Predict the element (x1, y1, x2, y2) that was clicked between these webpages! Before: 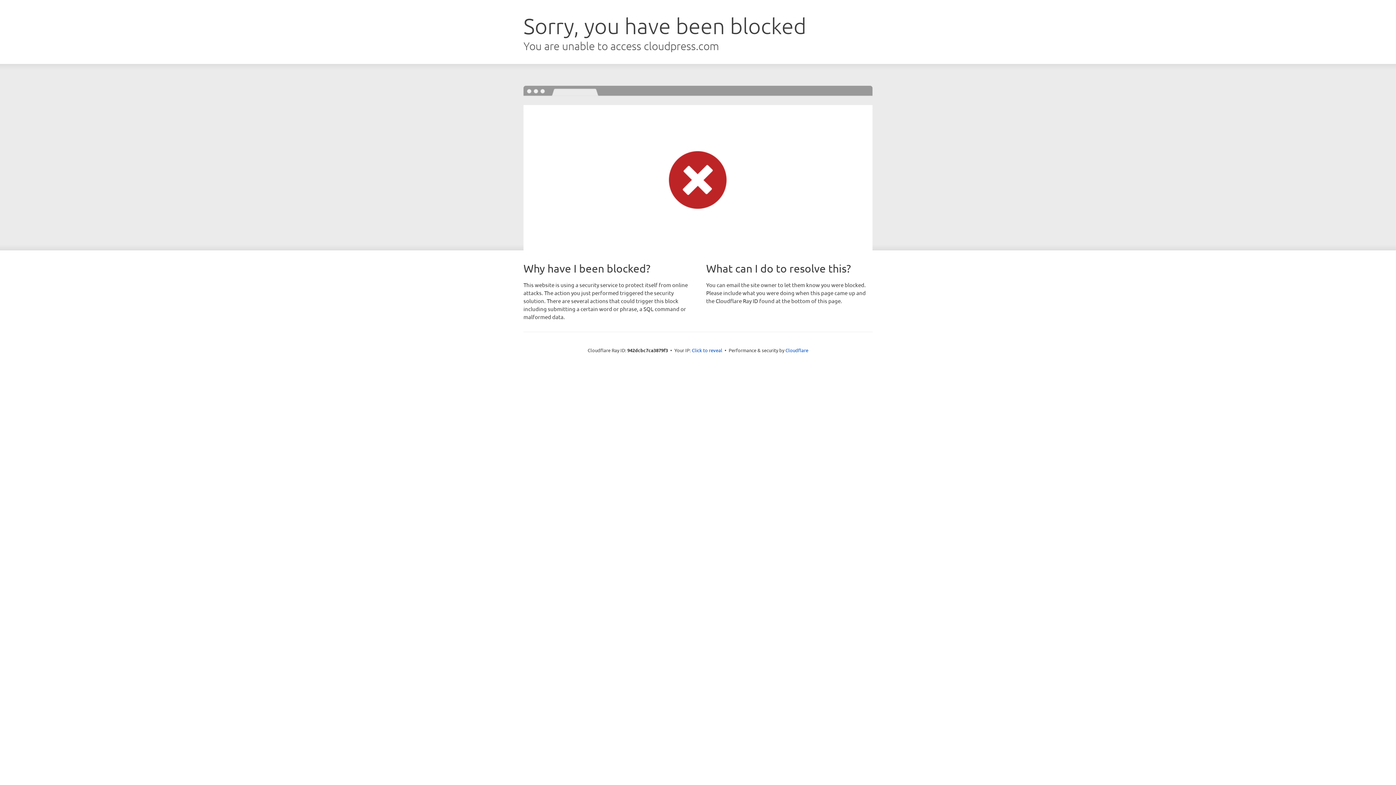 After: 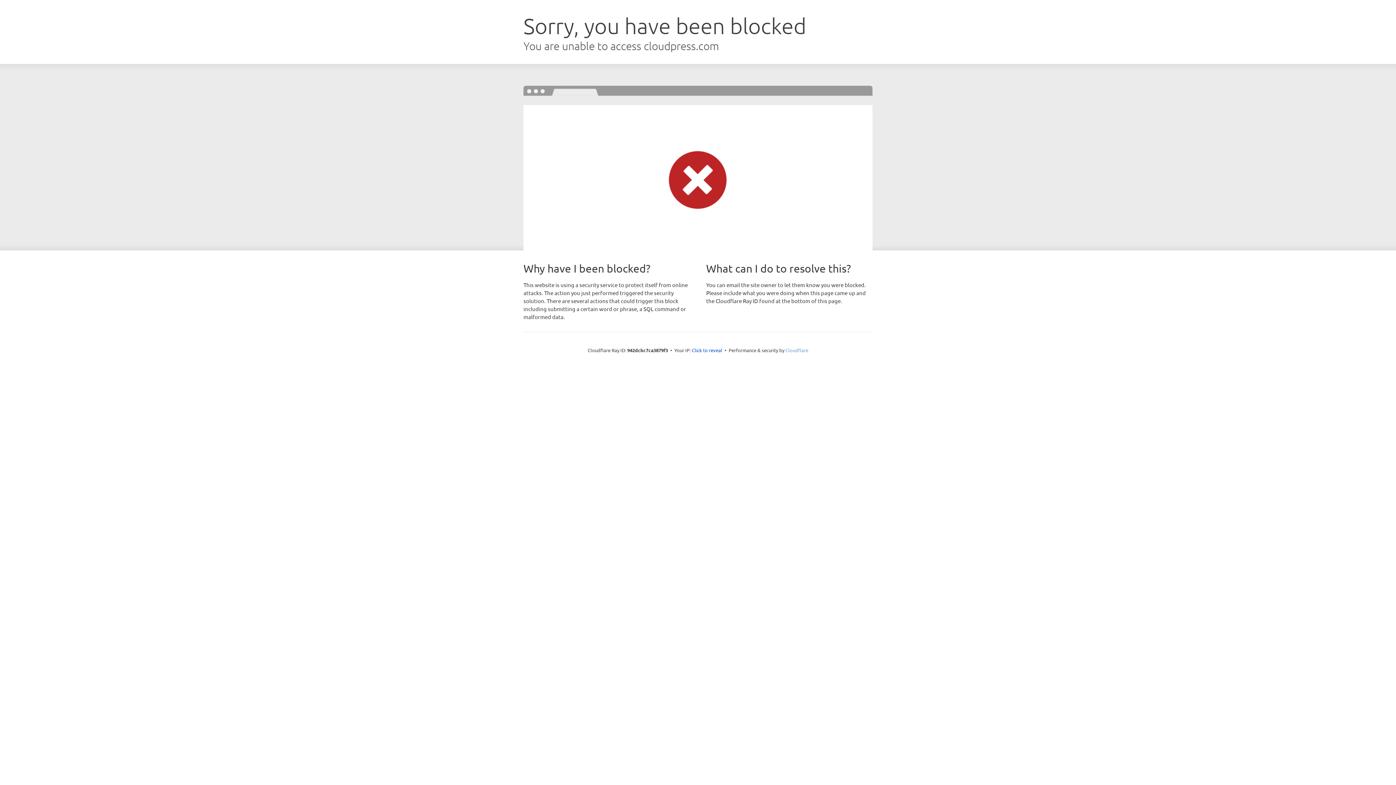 Action: label: Cloudflare bbox: (785, 347, 808, 353)